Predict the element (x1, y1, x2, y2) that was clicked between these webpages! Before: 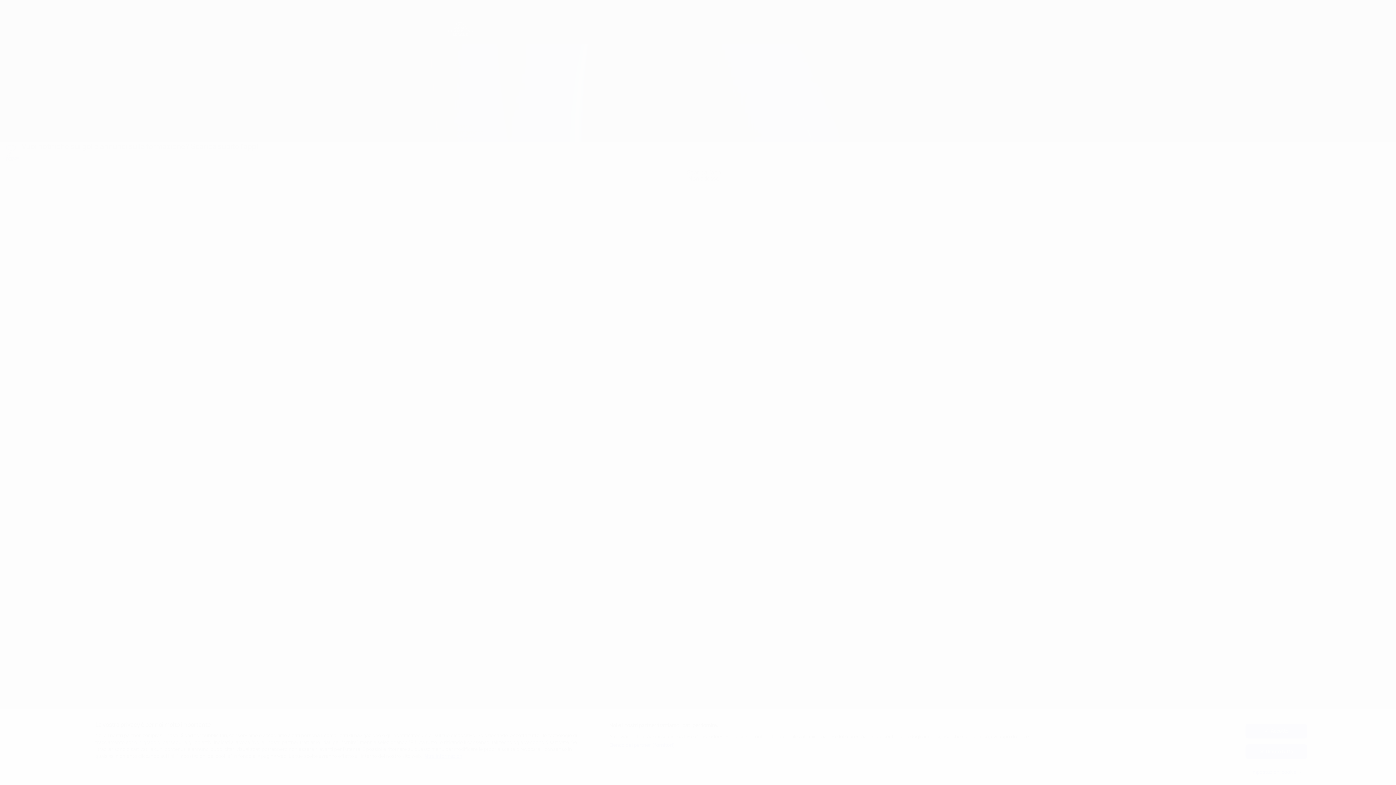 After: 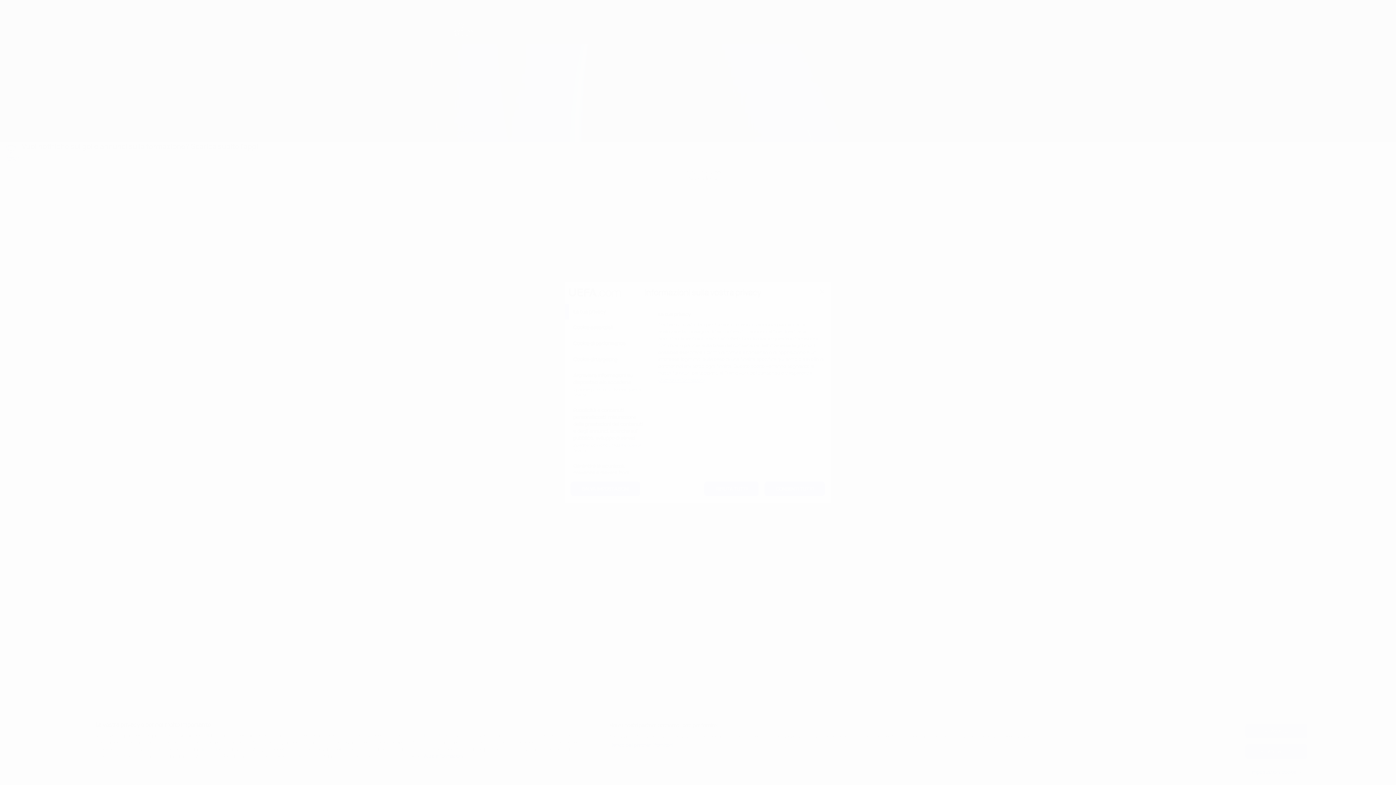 Action: bbox: (1245, 765, 1307, 779) label: Impostazioni cookie